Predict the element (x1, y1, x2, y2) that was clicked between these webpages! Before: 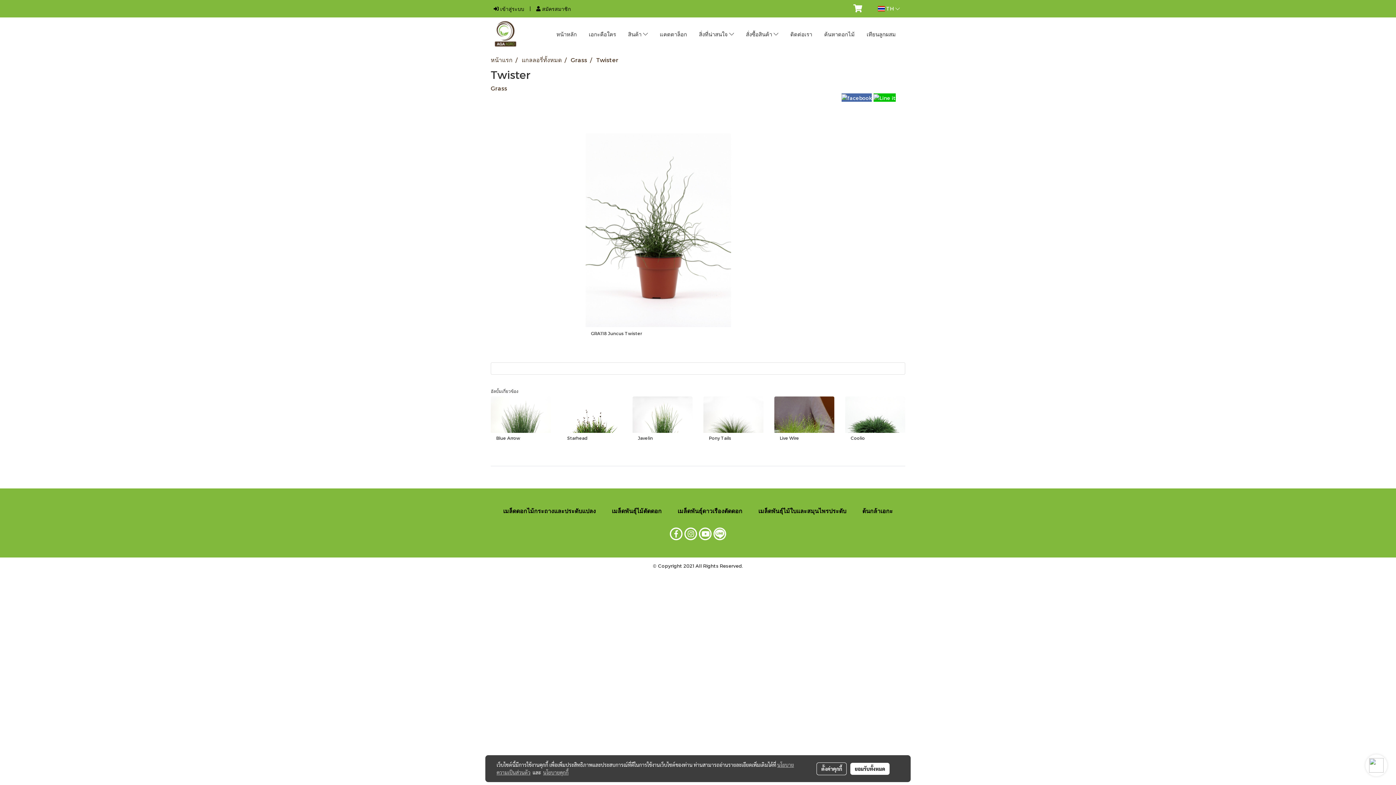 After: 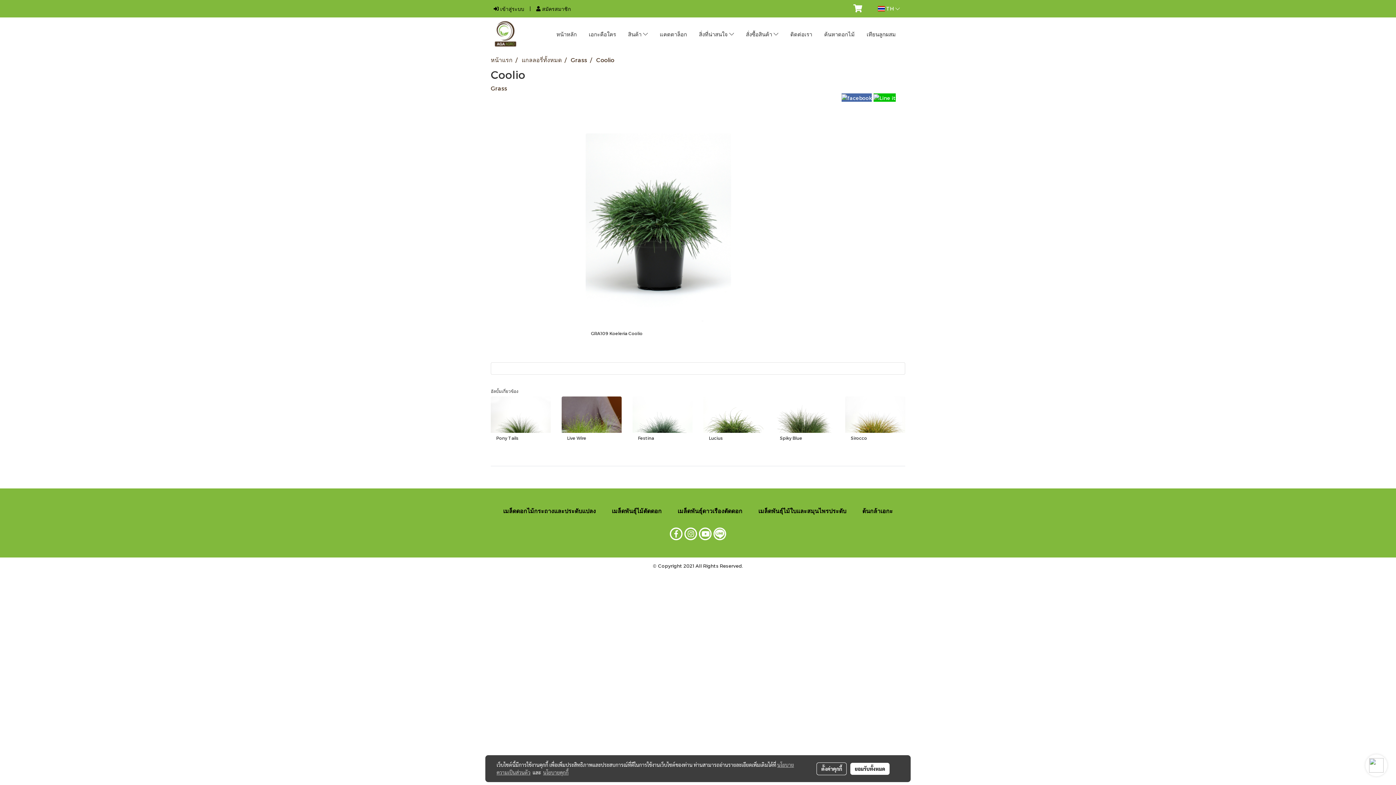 Action: bbox: (850, 434, 900, 441) label: Coolio